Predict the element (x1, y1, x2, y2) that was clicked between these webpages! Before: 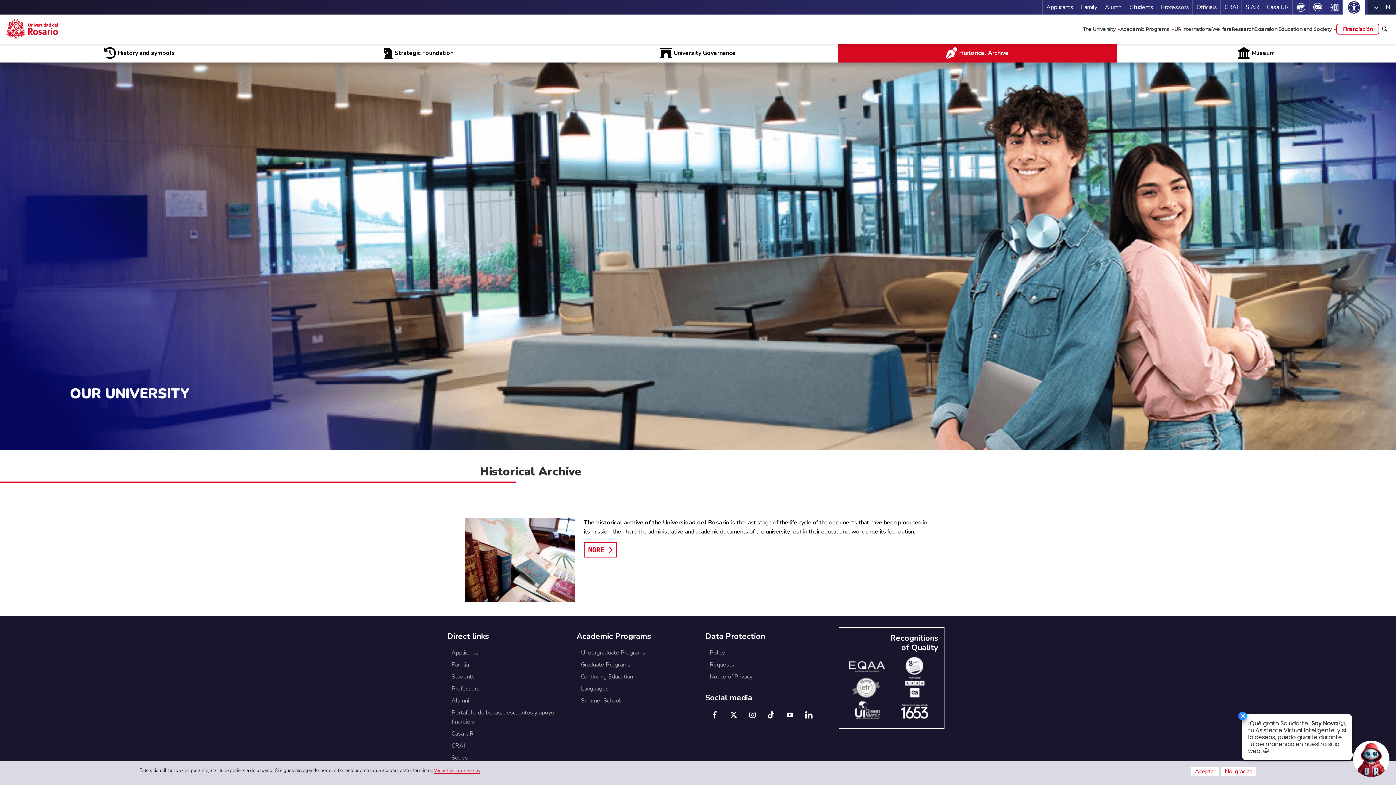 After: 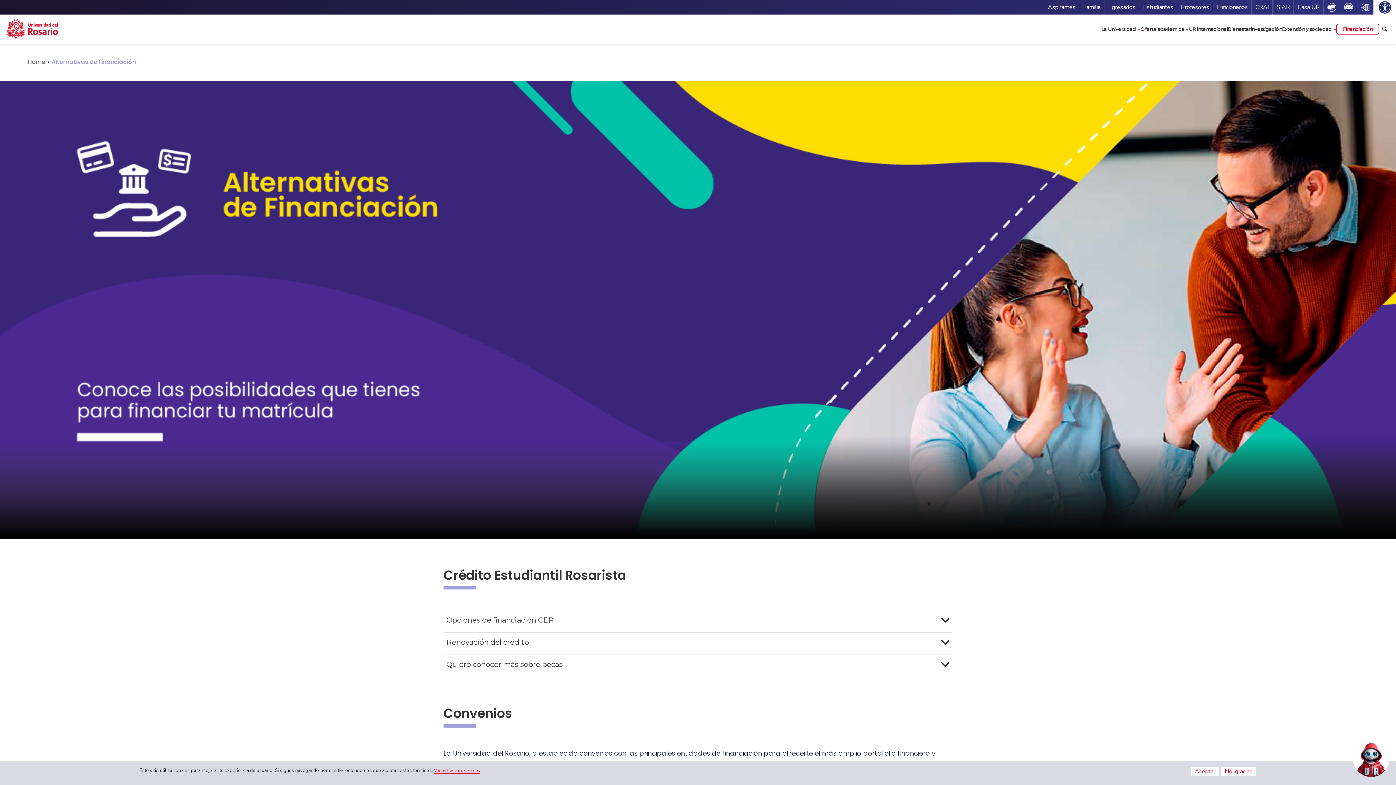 Action: bbox: (1336, 23, 1379, 34) label: Financiación